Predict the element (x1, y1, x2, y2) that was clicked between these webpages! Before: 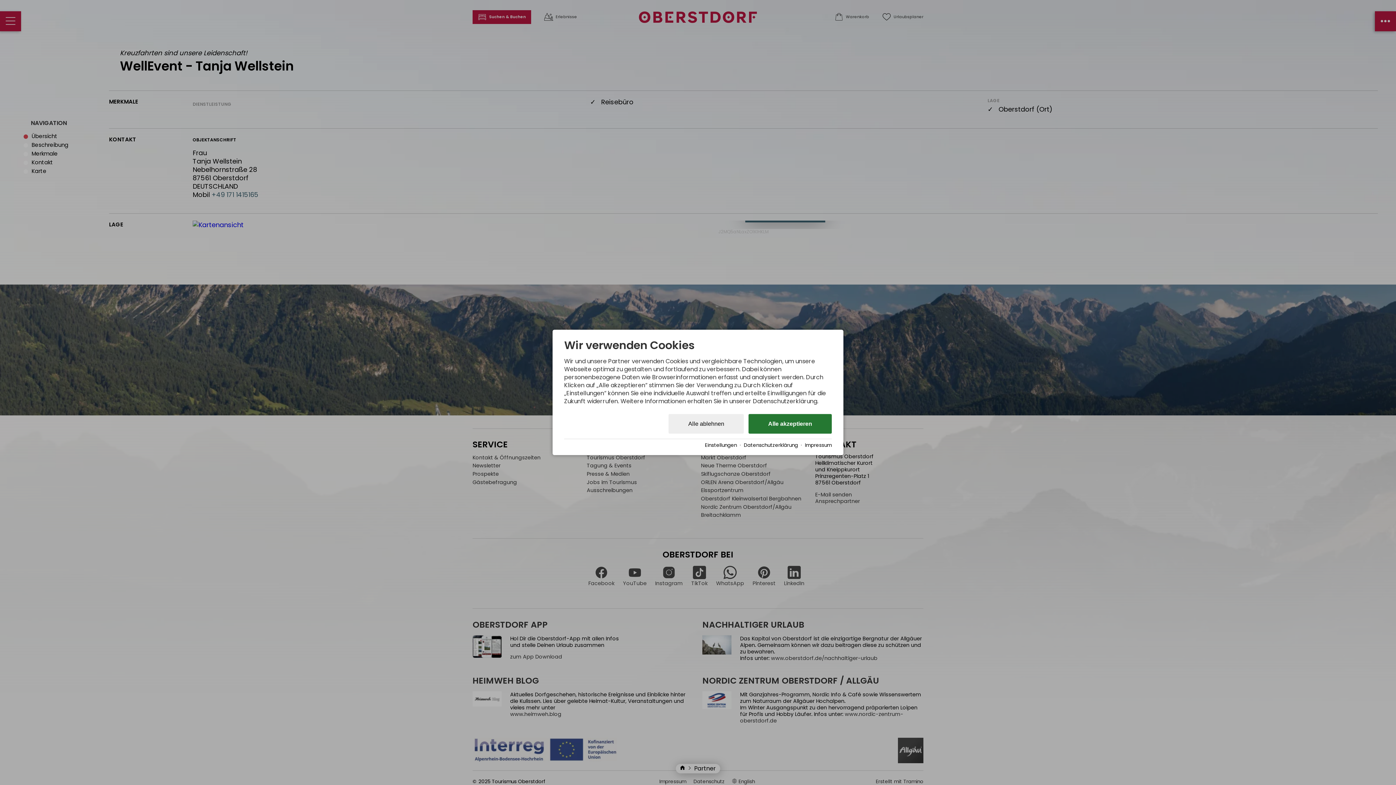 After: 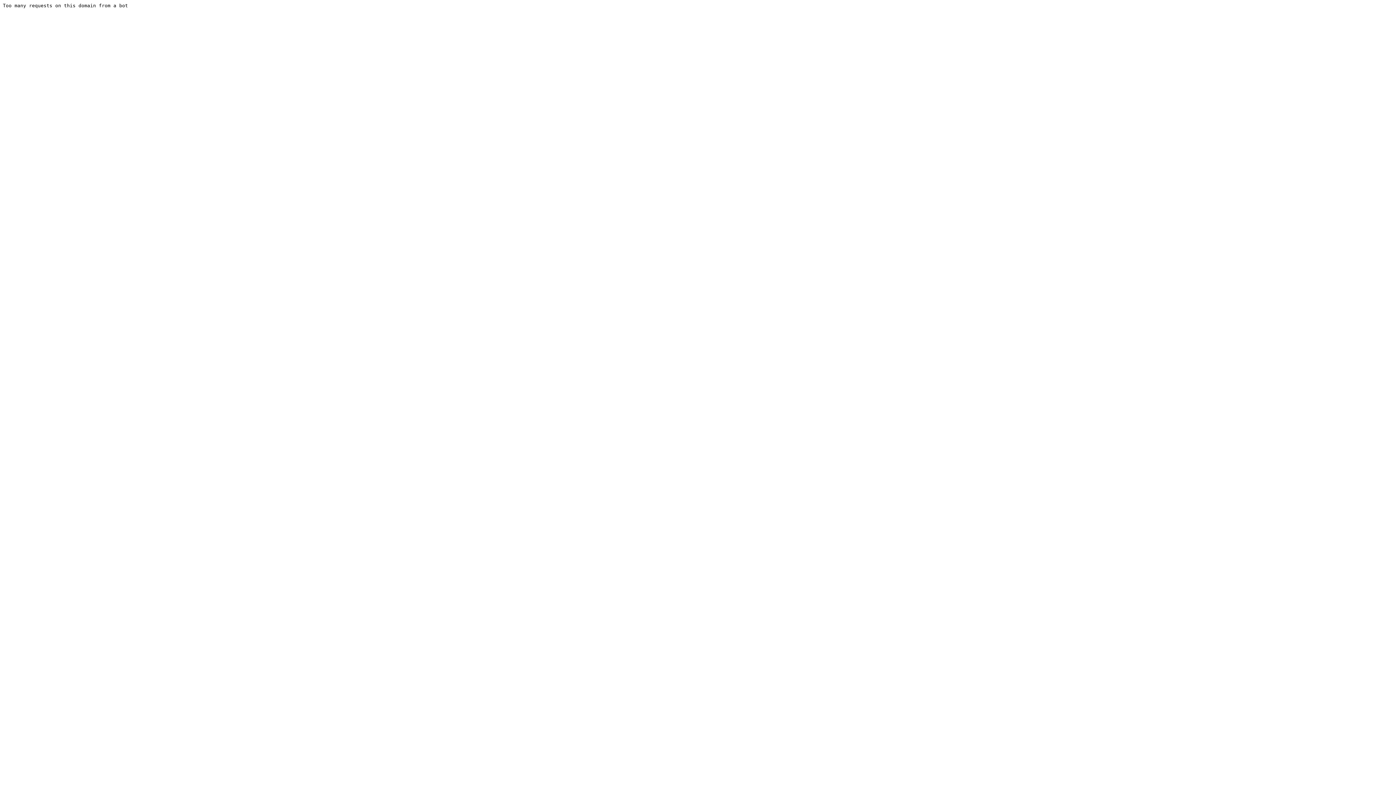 Action: label: Impressum bbox: (805, 442, 832, 448)